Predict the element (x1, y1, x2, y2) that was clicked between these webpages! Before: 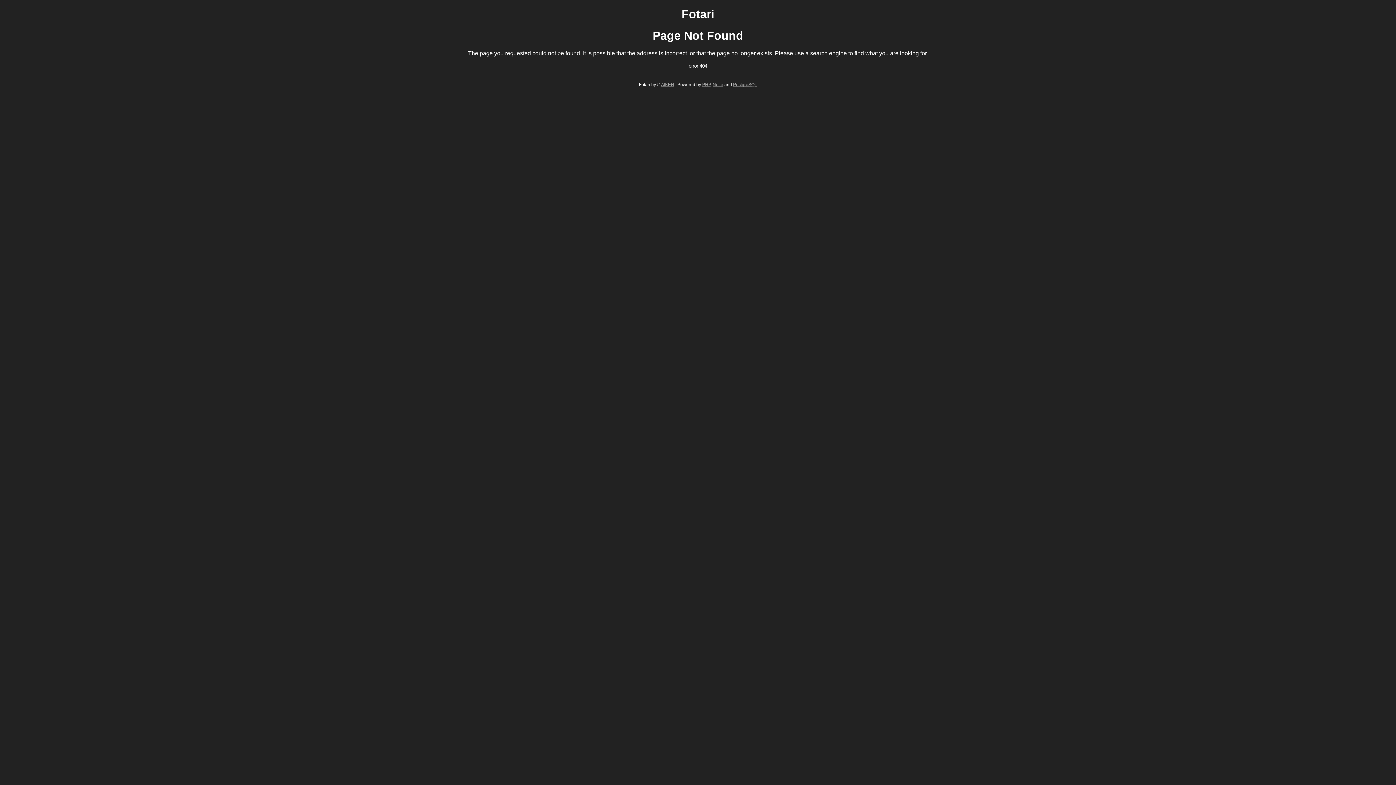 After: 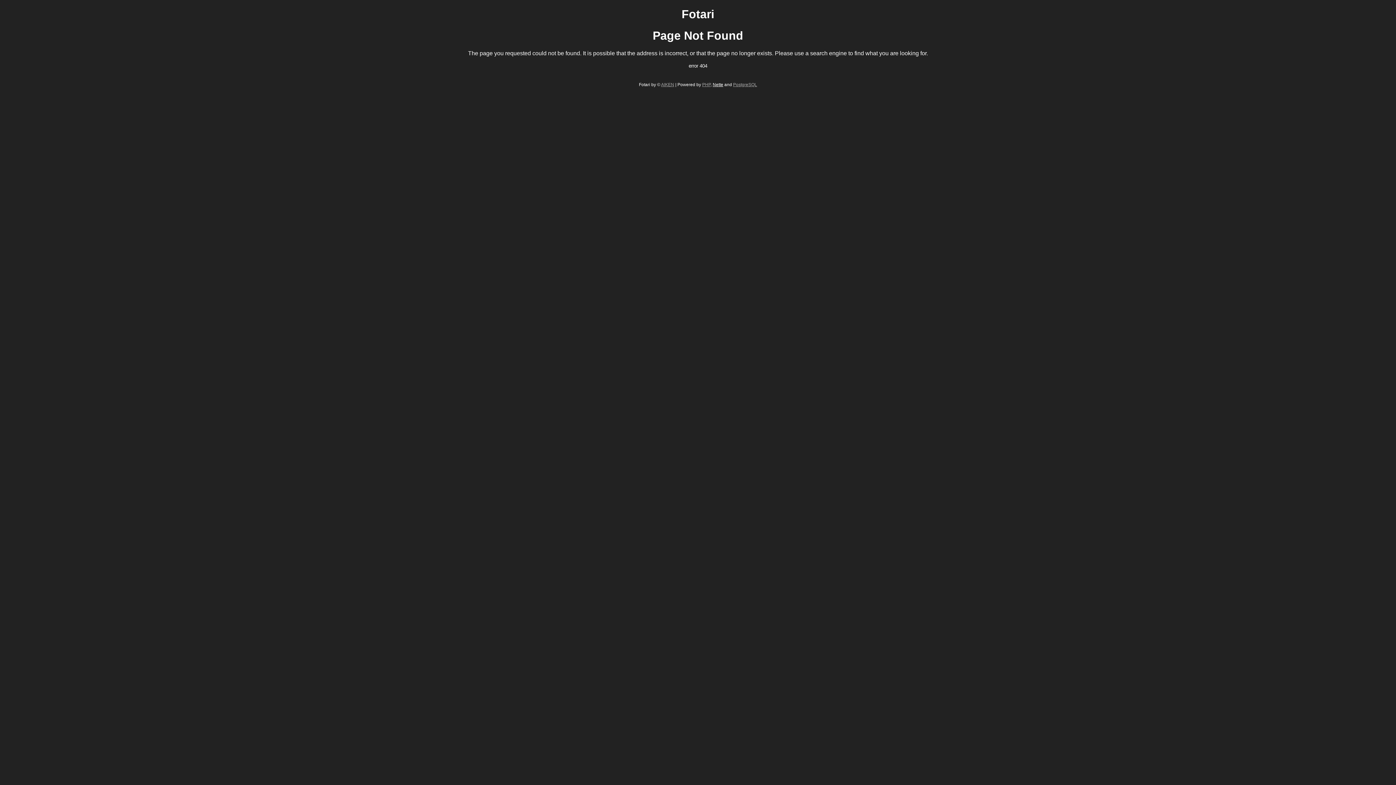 Action: label: Nette bbox: (712, 82, 723, 87)